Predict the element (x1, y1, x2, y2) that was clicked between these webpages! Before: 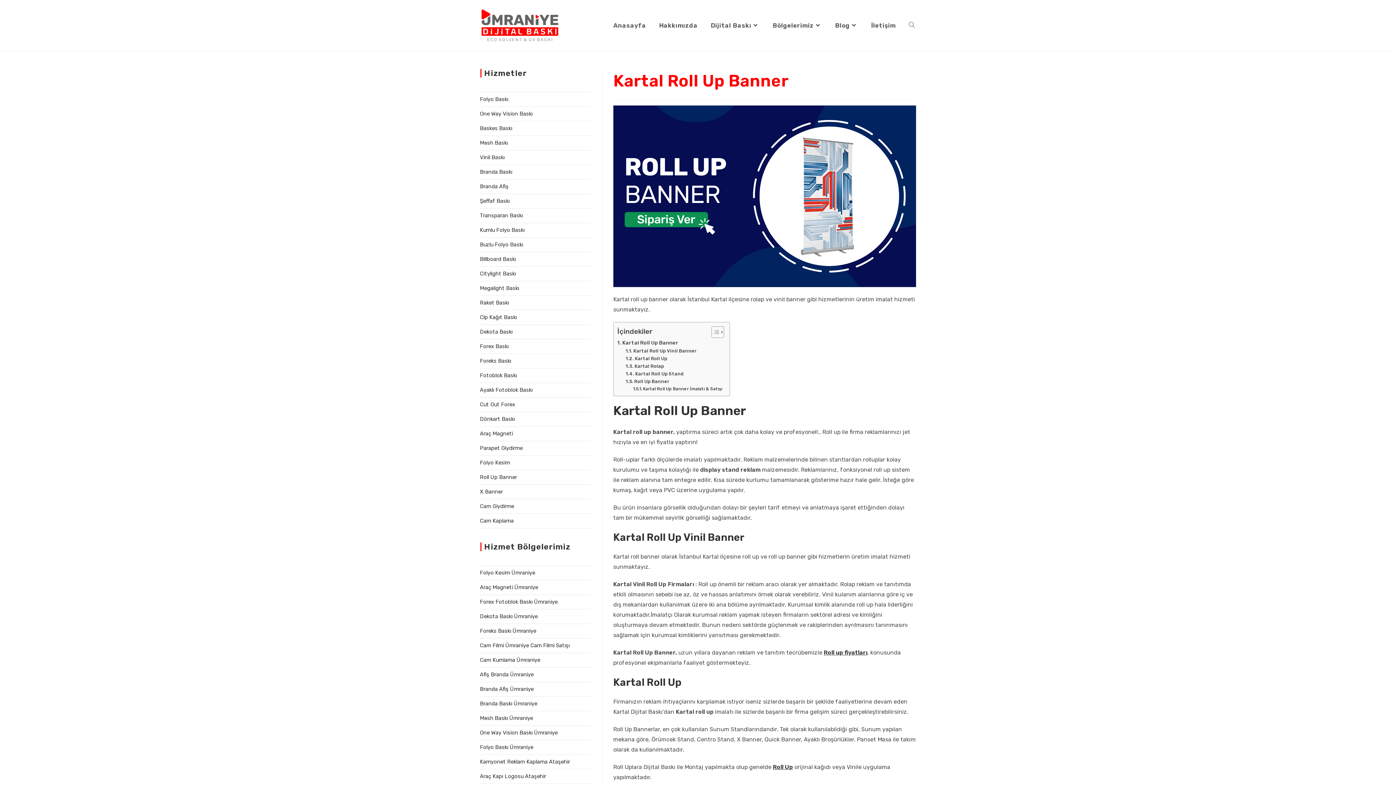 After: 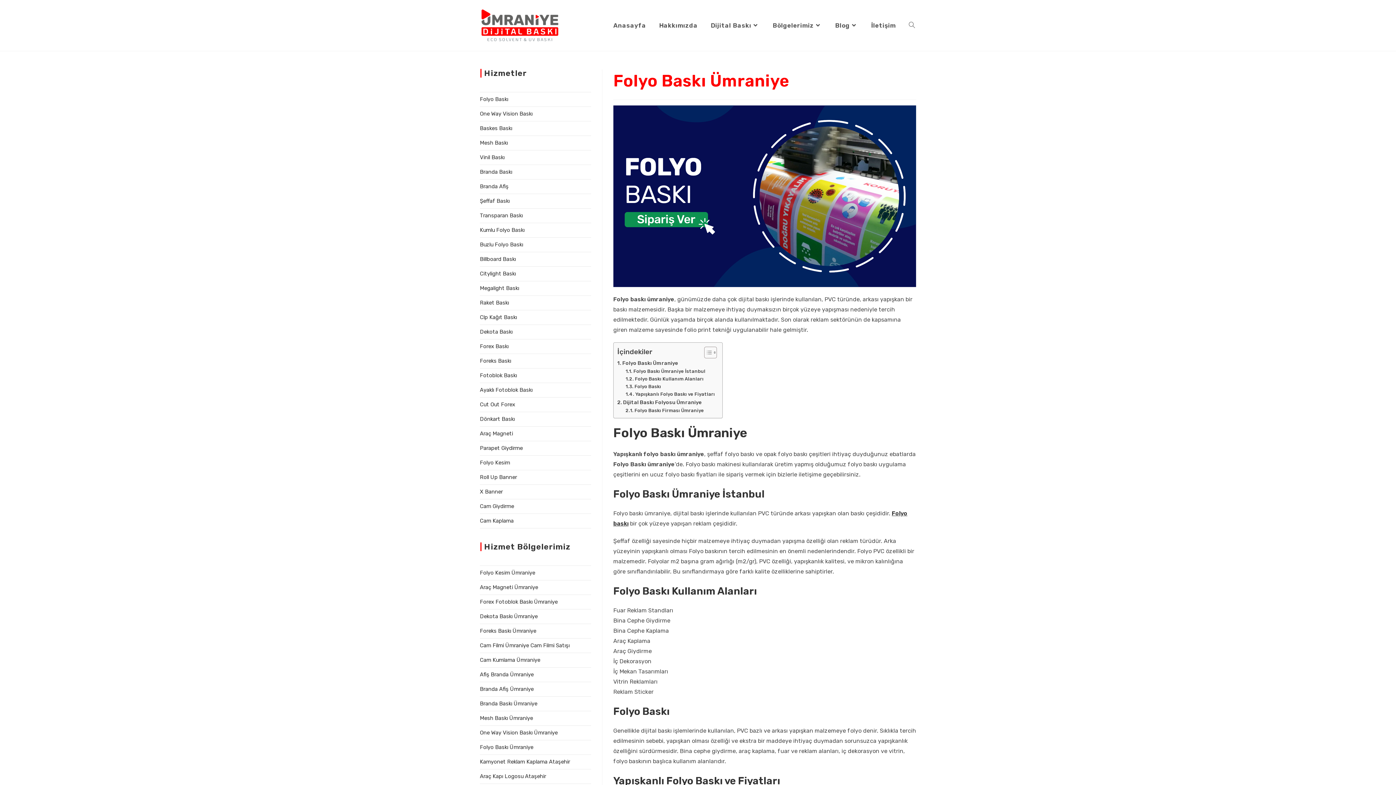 Action: label: Folyo Baskı Ümraniye bbox: (480, 744, 533, 750)